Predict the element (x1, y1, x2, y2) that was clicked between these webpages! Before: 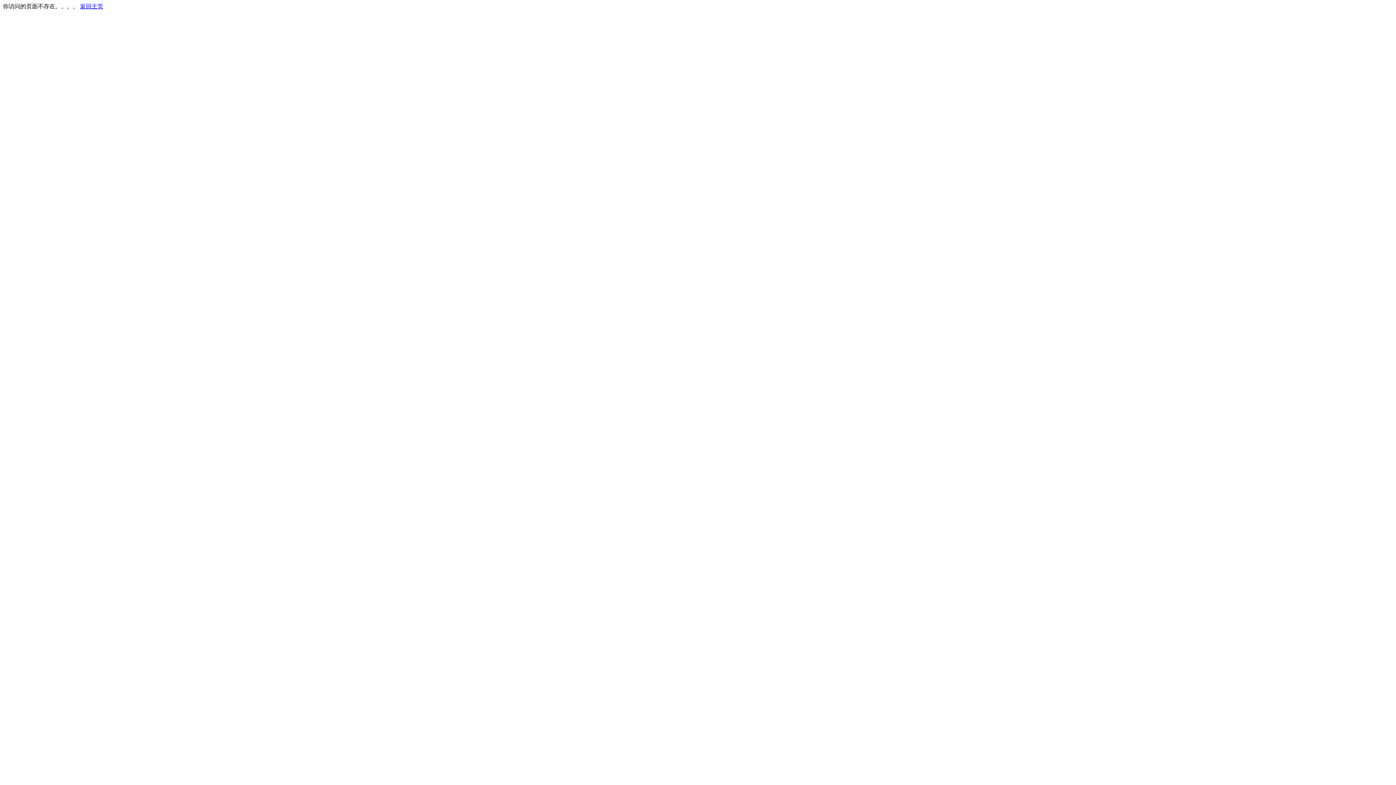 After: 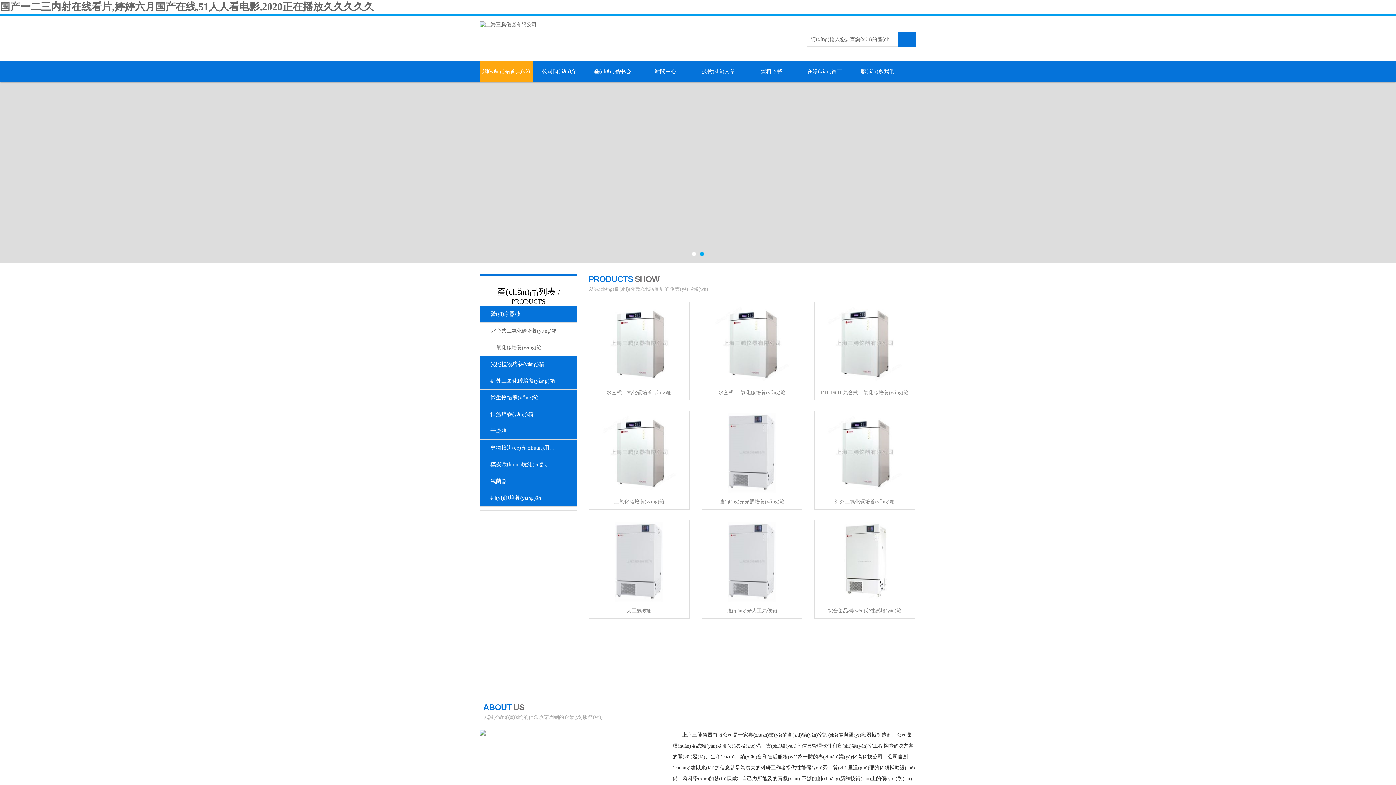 Action: bbox: (80, 3, 103, 9) label: 返回主页